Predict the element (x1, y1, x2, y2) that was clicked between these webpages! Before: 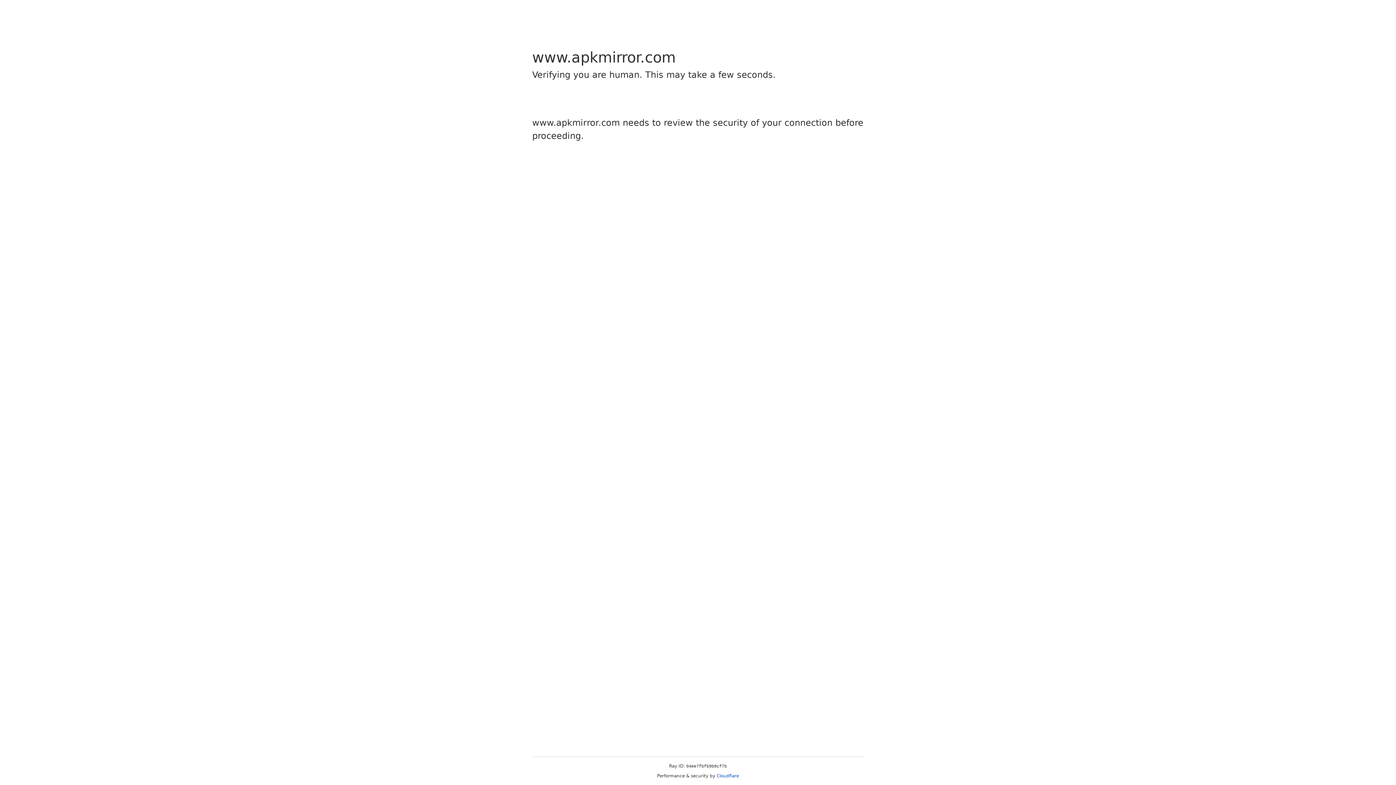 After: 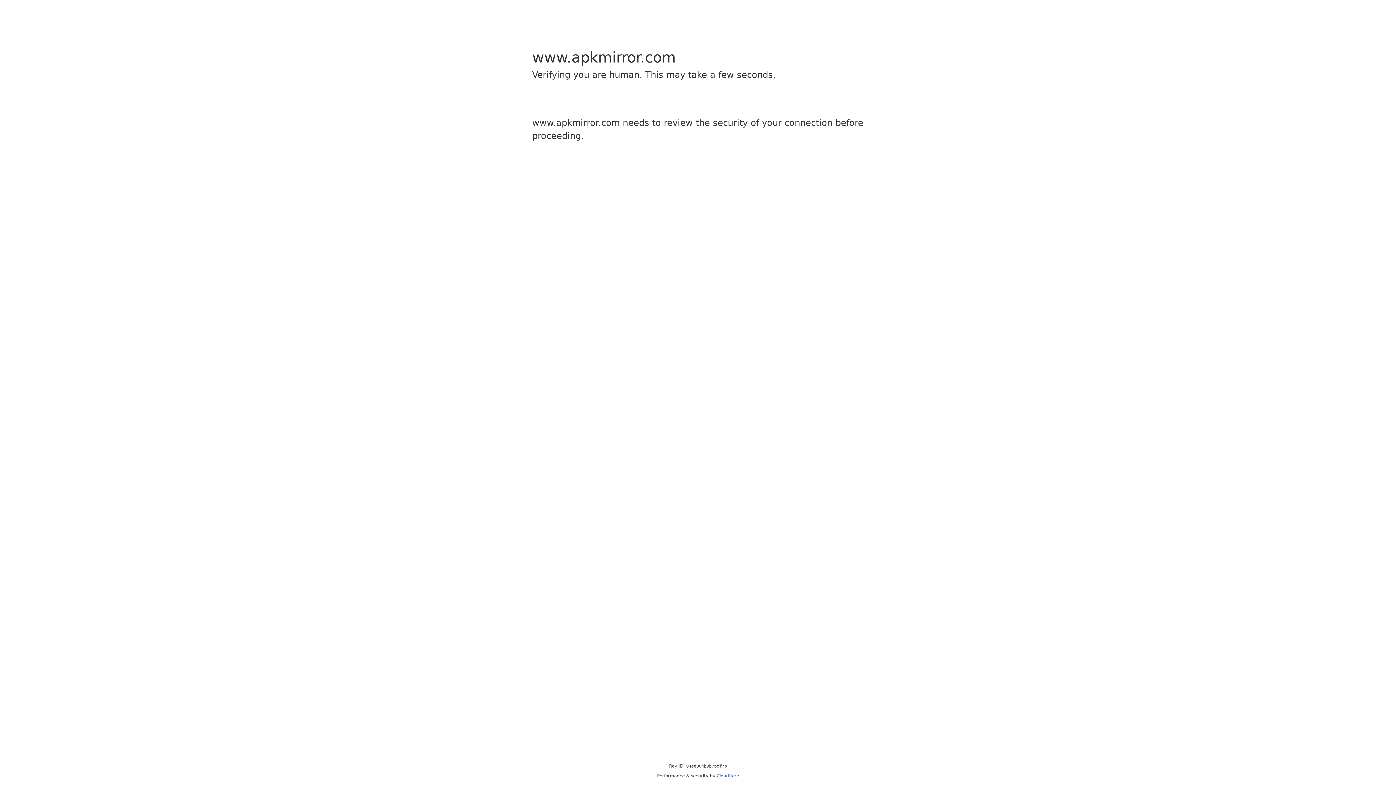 Action: bbox: (716, 773, 739, 778) label: Cloudflare